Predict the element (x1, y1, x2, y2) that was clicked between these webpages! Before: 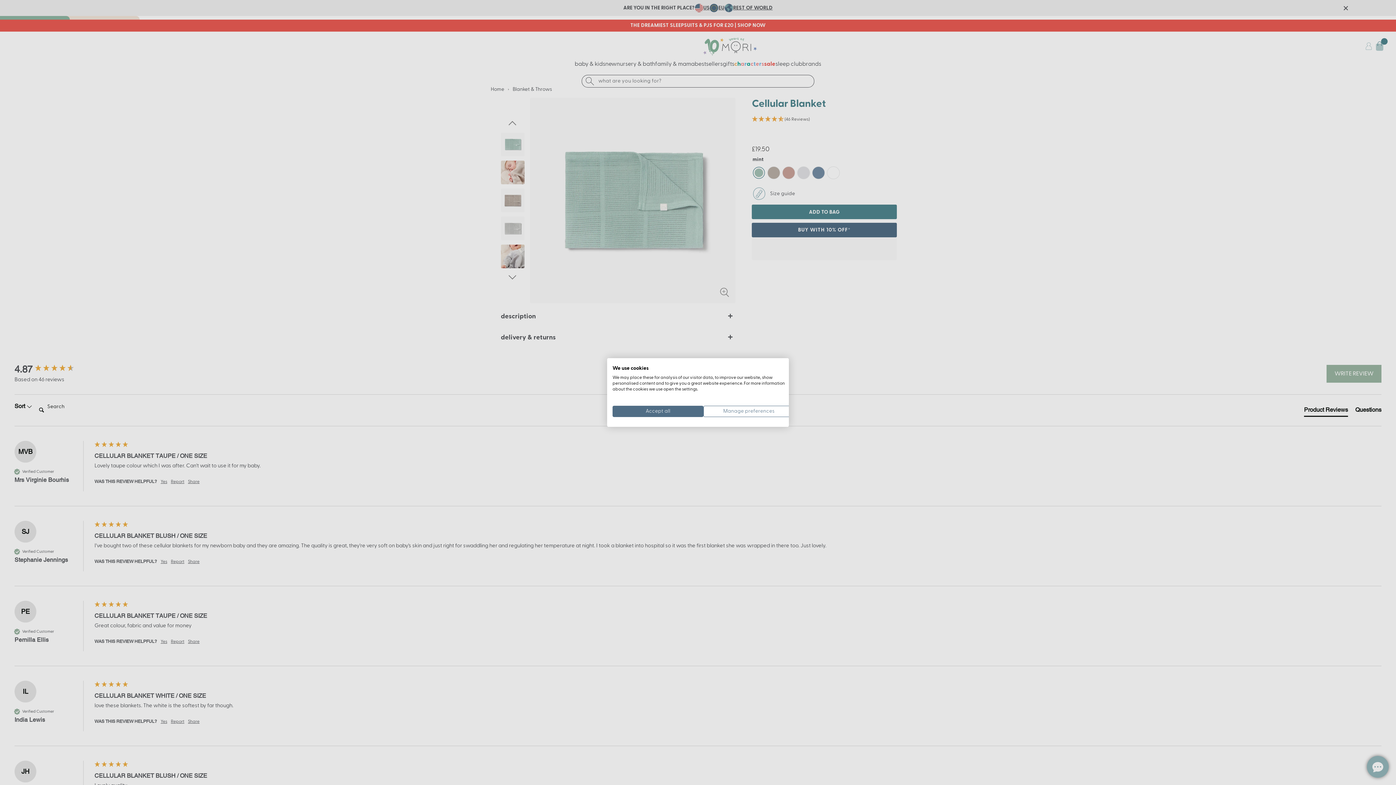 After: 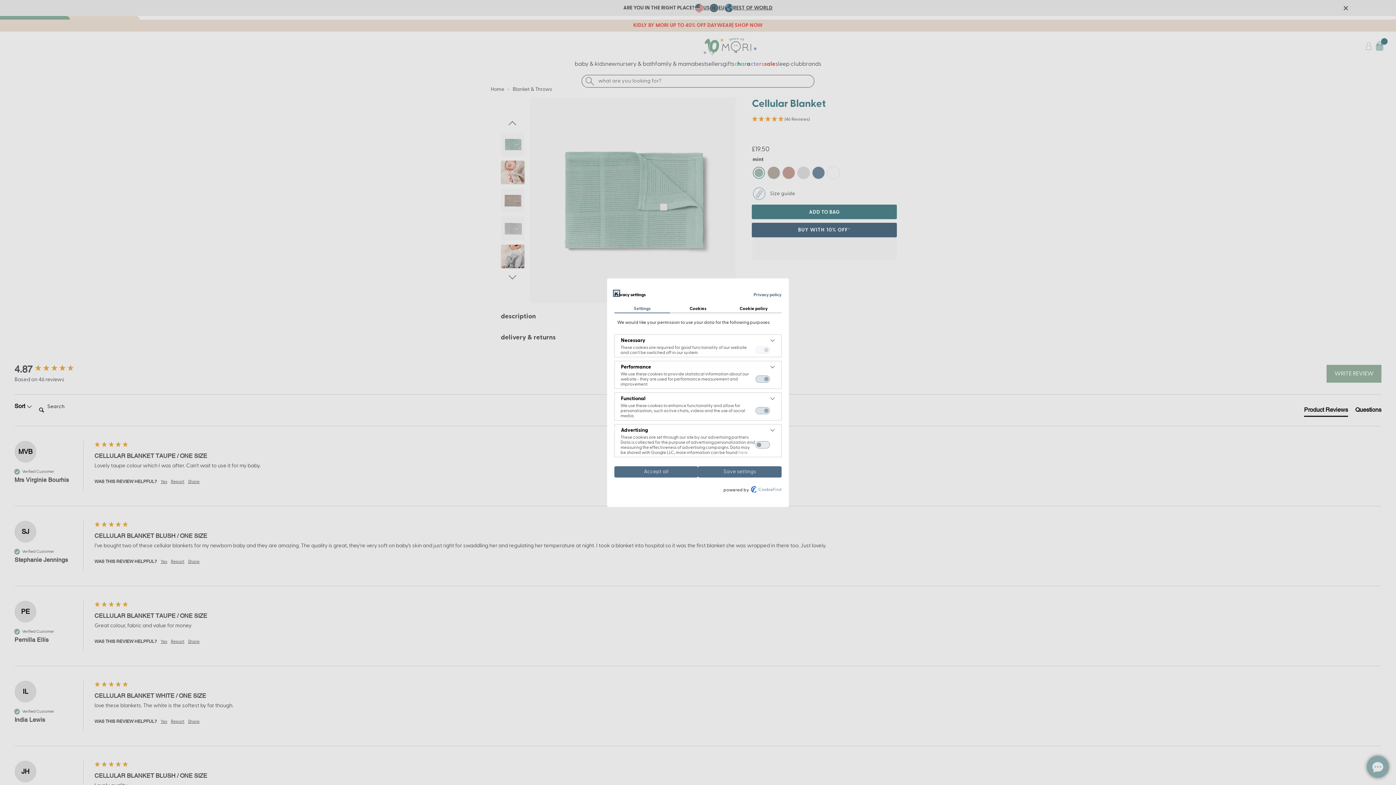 Action: label: Adjust cookie preferences bbox: (703, 406, 794, 417)